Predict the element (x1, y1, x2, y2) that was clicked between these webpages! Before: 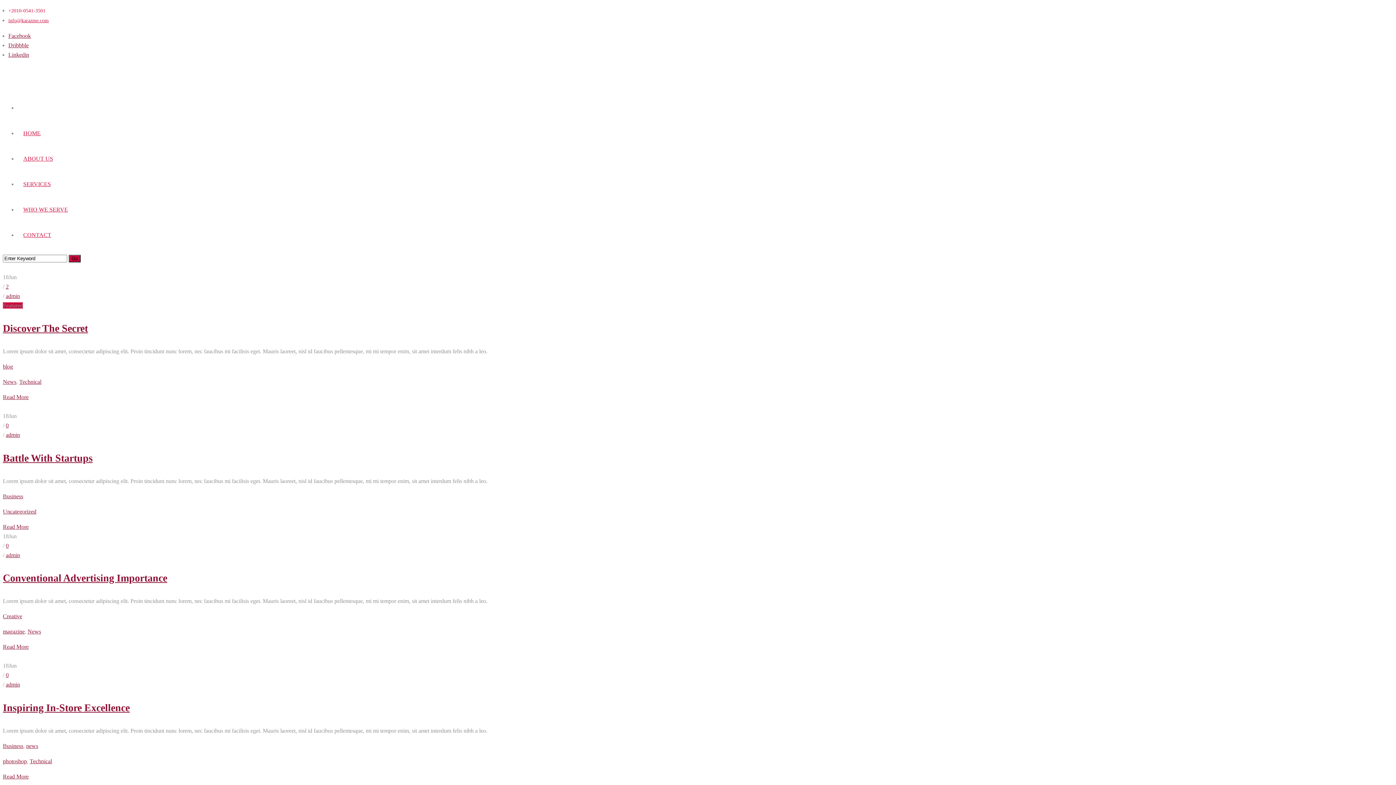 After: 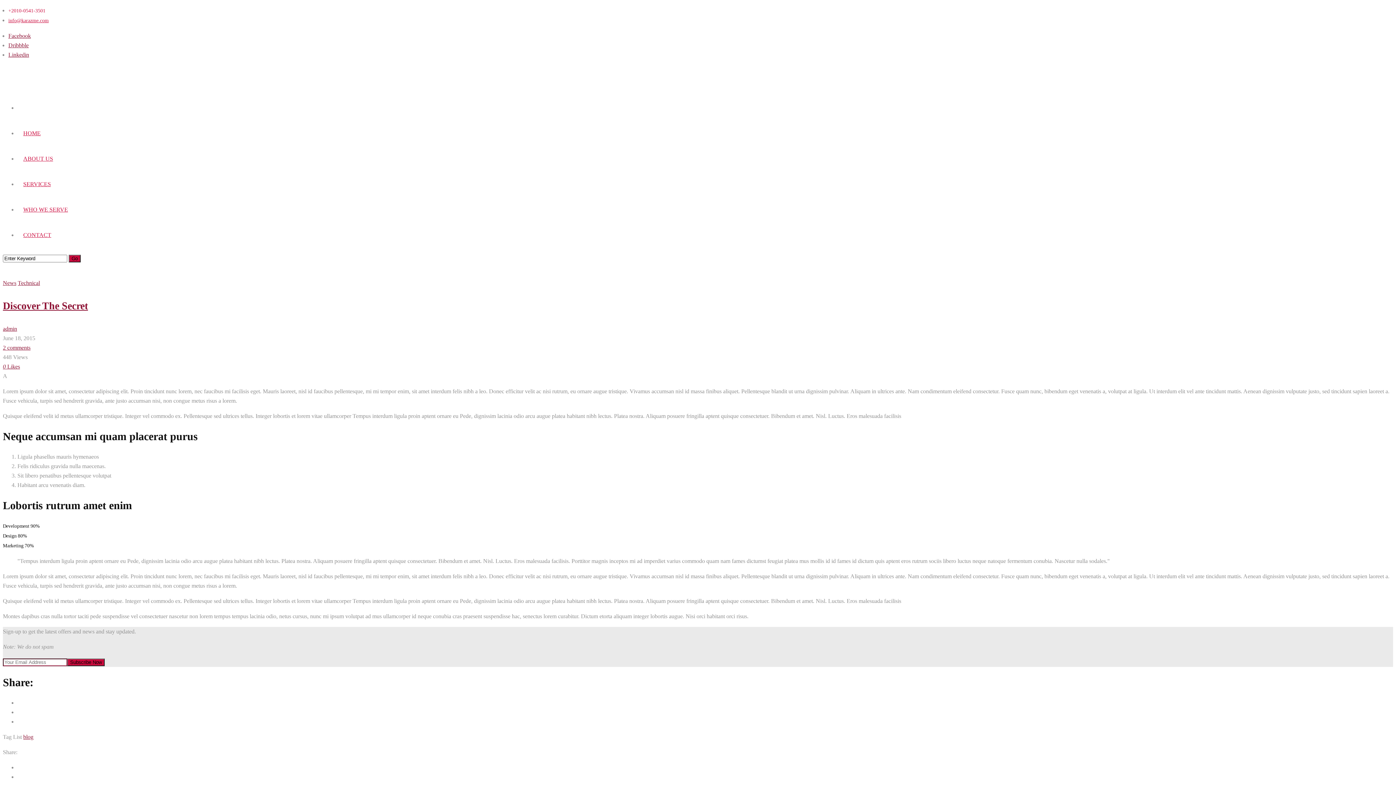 Action: label: Read More bbox: (2, 394, 28, 400)